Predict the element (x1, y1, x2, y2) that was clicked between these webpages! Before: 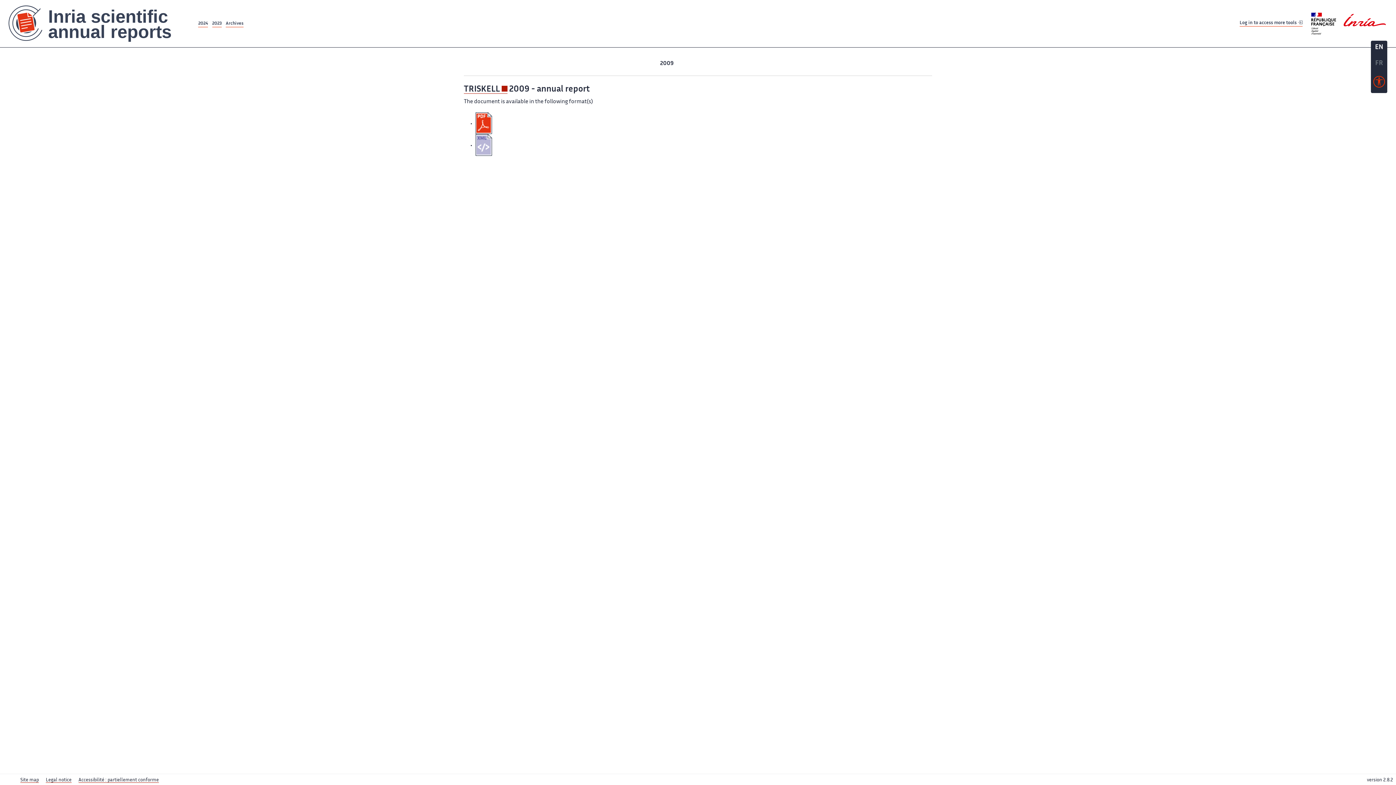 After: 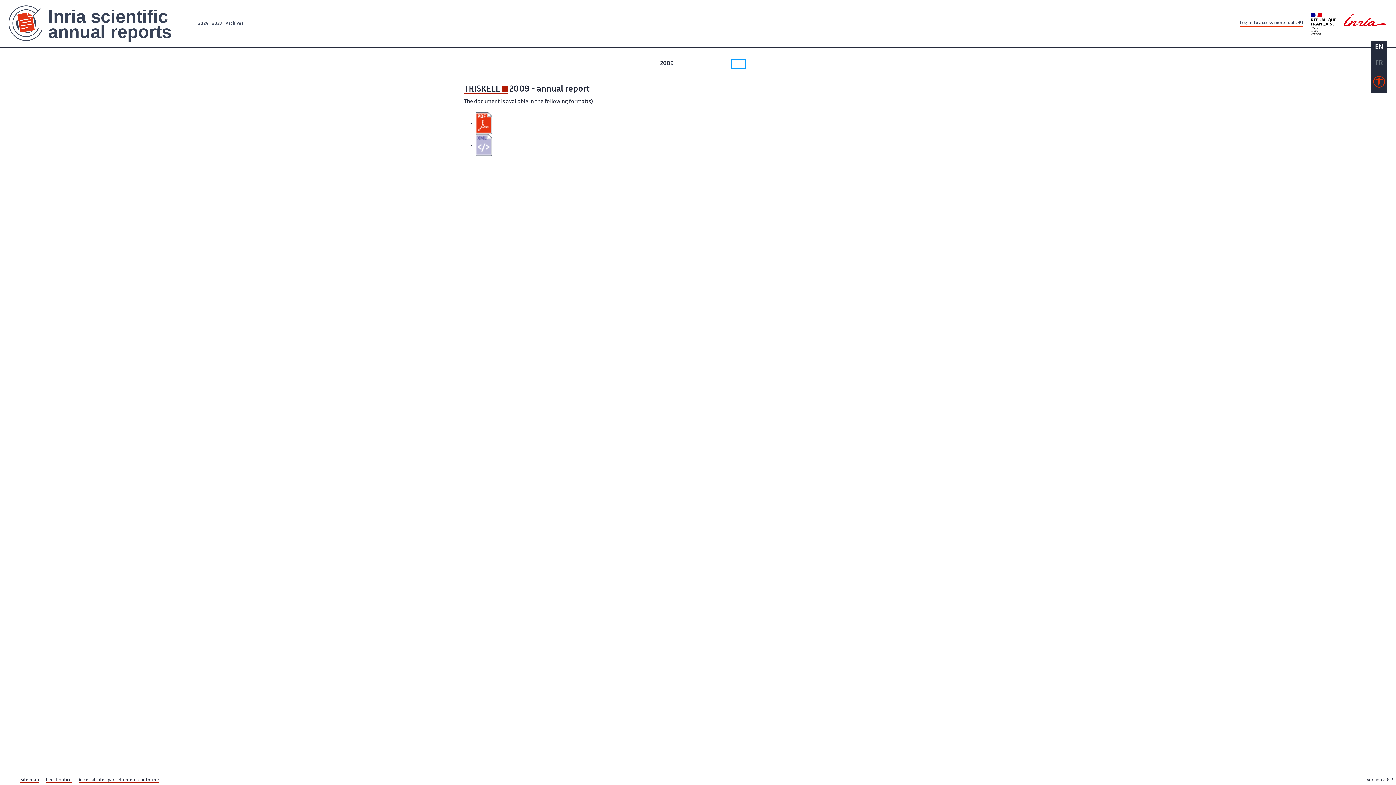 Action: bbox: (732, 59, 745, 68) label: 2004